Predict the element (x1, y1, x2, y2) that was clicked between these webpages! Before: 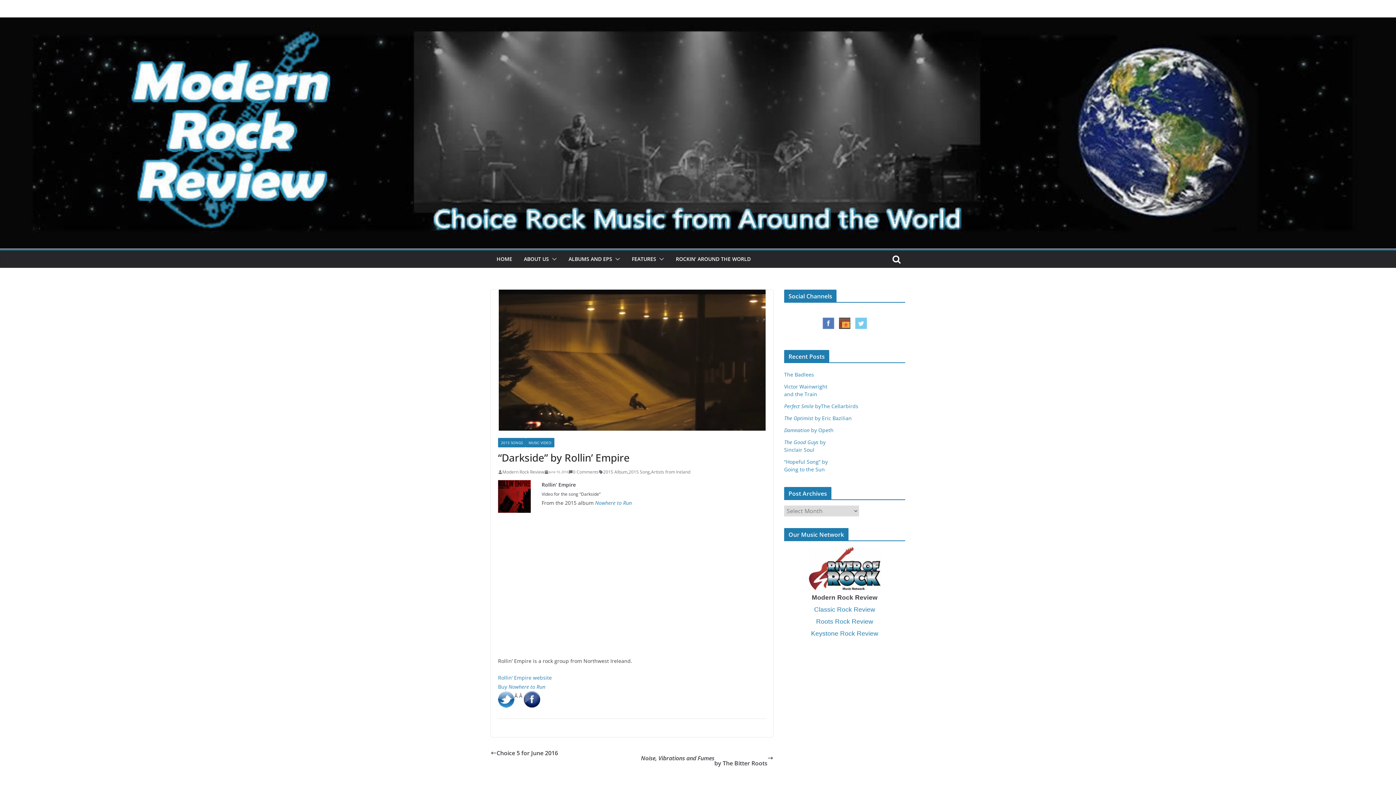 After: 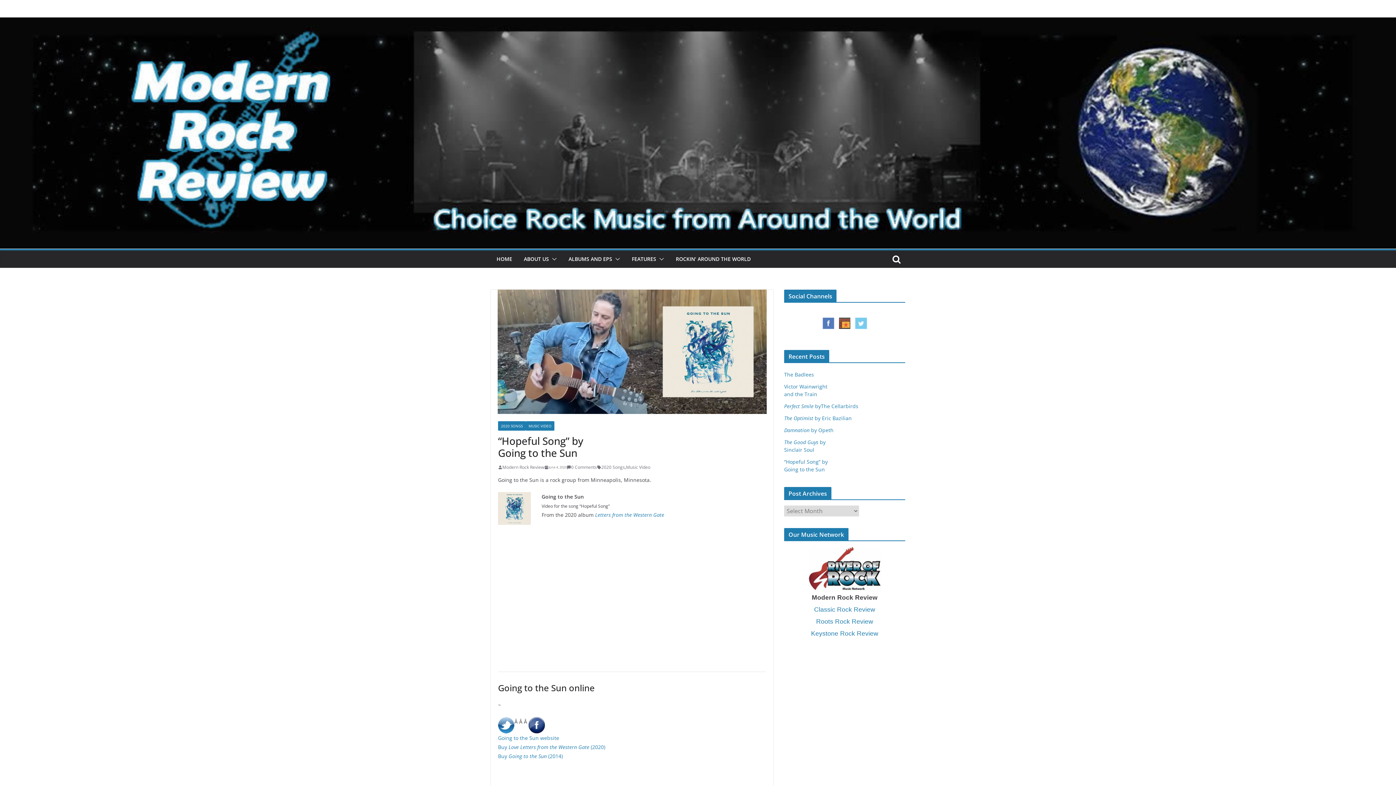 Action: bbox: (784, 458, 828, 473) label: “Hopeful Song” by
Going to the Sun